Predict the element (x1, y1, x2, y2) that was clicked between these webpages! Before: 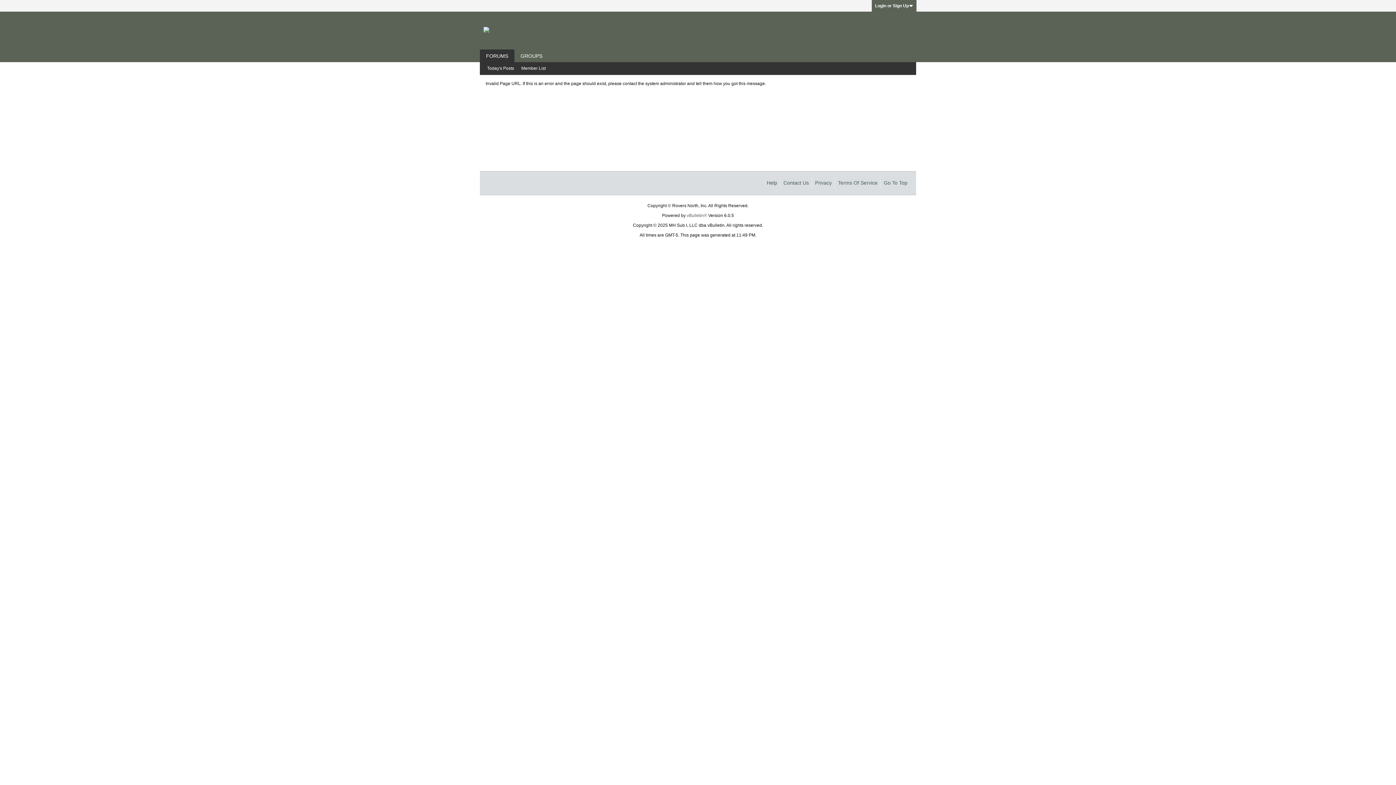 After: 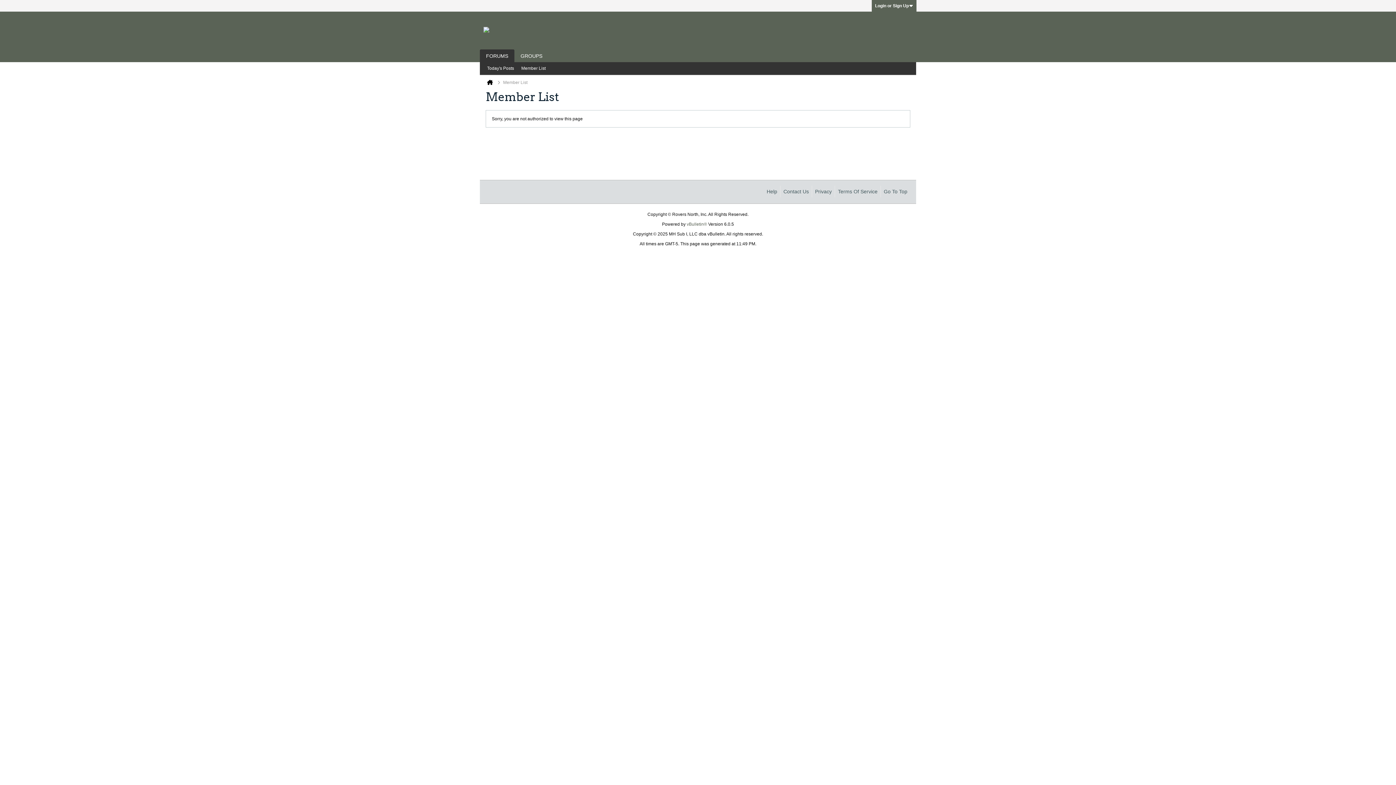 Action: label: Member List bbox: (521, 62, 545, 74)